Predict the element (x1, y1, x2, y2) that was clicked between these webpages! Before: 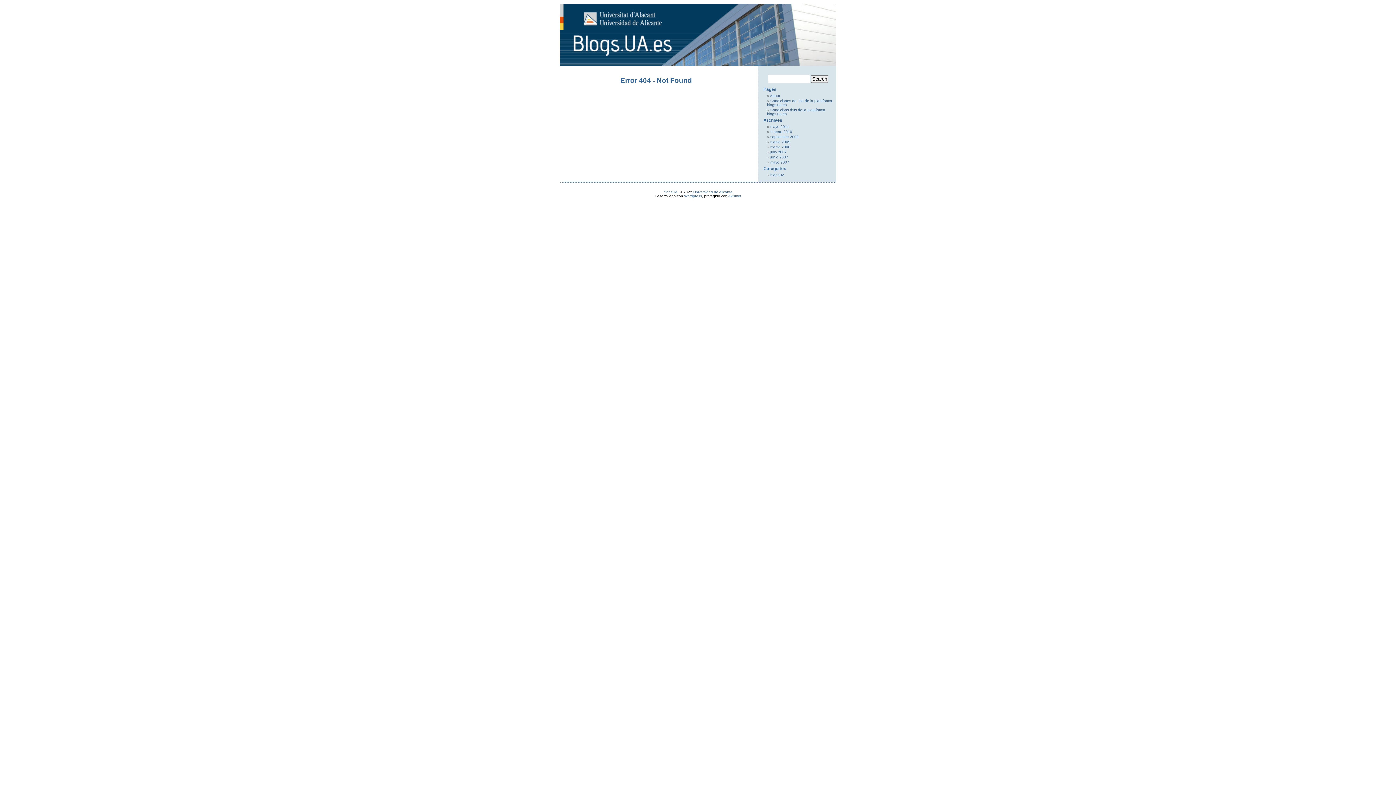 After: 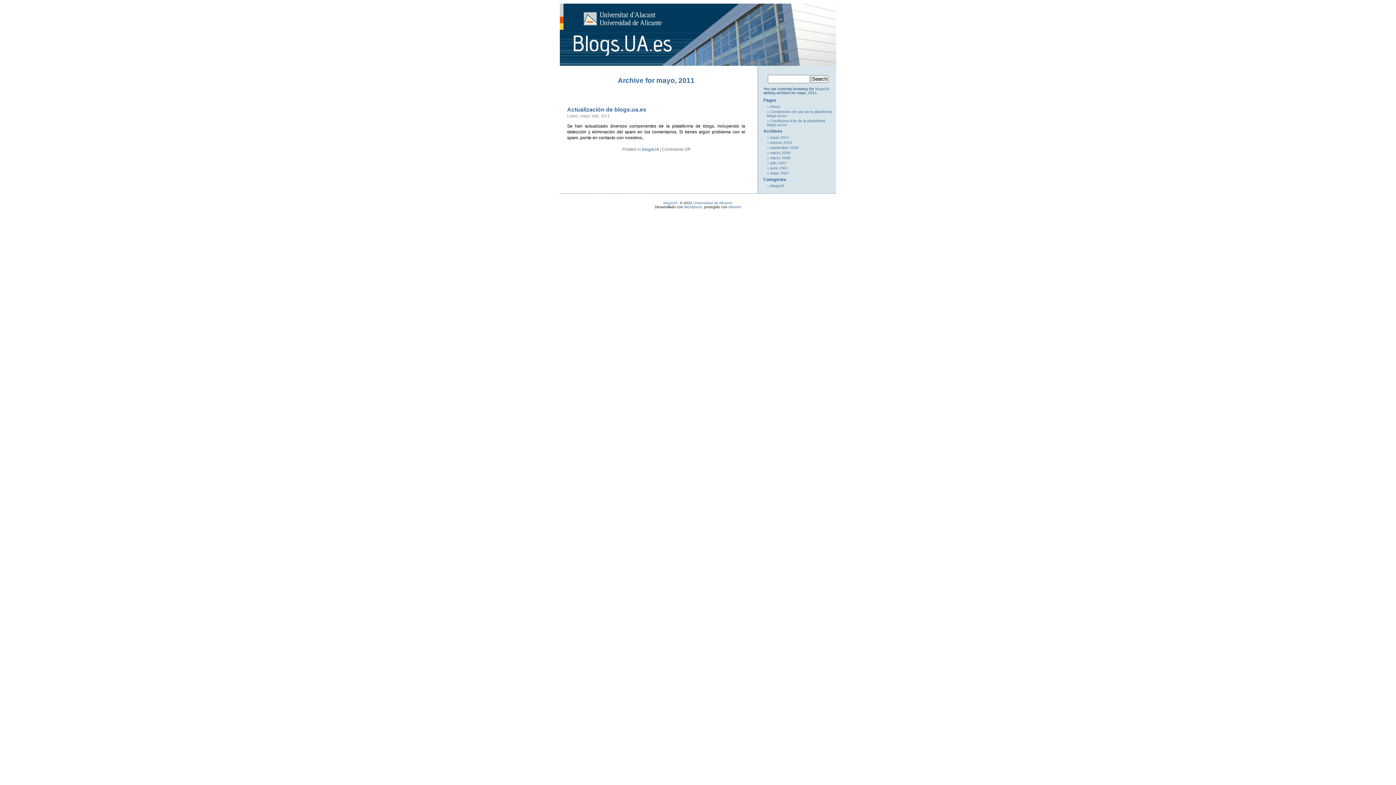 Action: label: mayo 2011 bbox: (770, 124, 789, 128)